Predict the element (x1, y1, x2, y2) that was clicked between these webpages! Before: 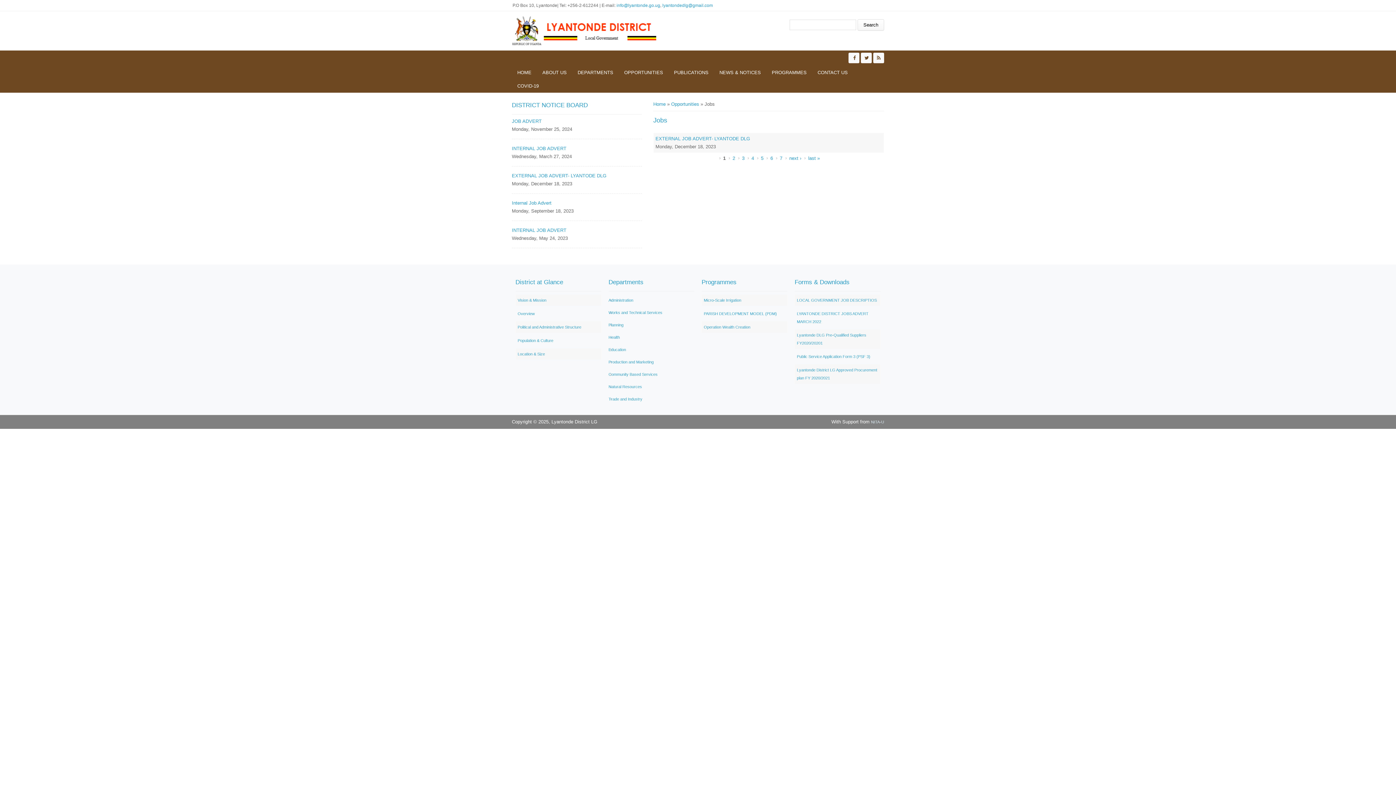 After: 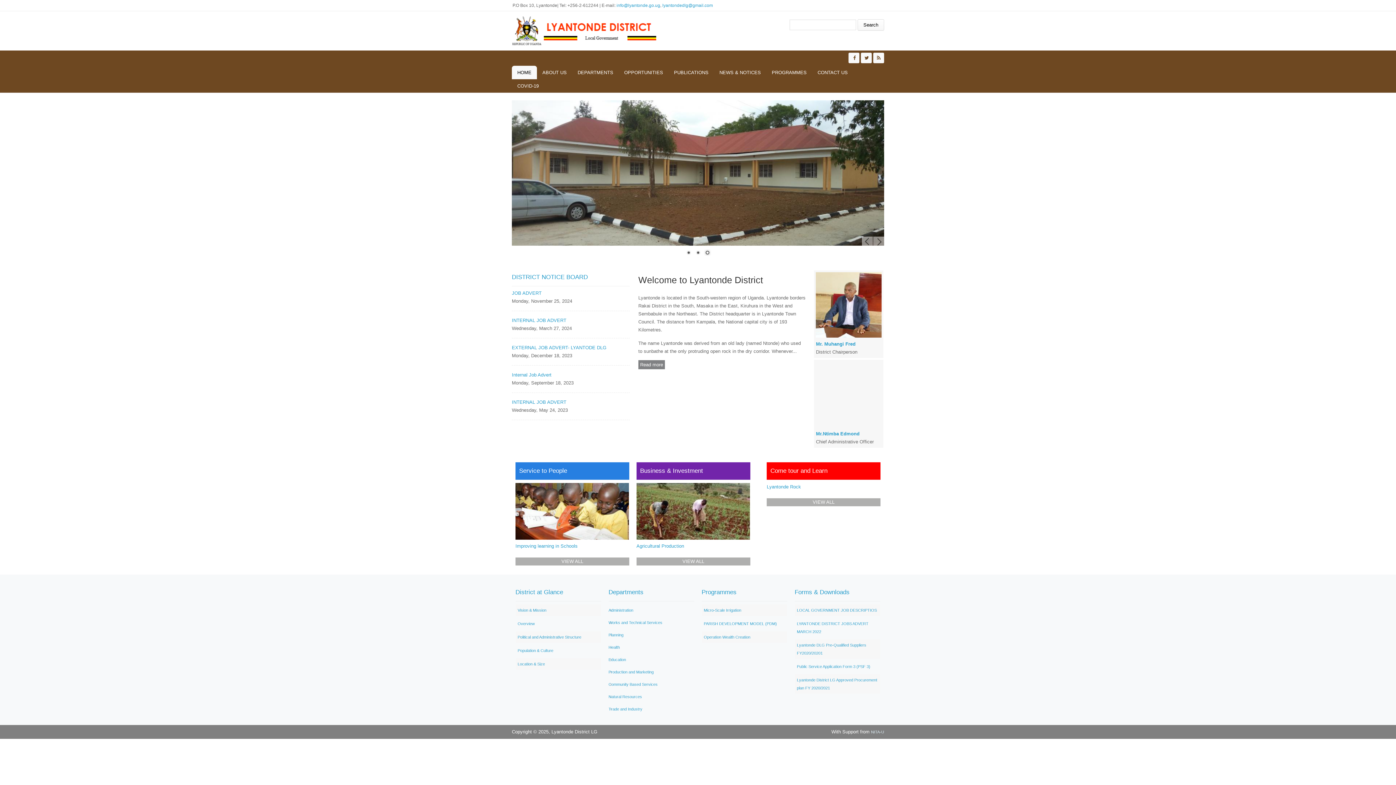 Action: label: Home bbox: (653, 101, 665, 106)